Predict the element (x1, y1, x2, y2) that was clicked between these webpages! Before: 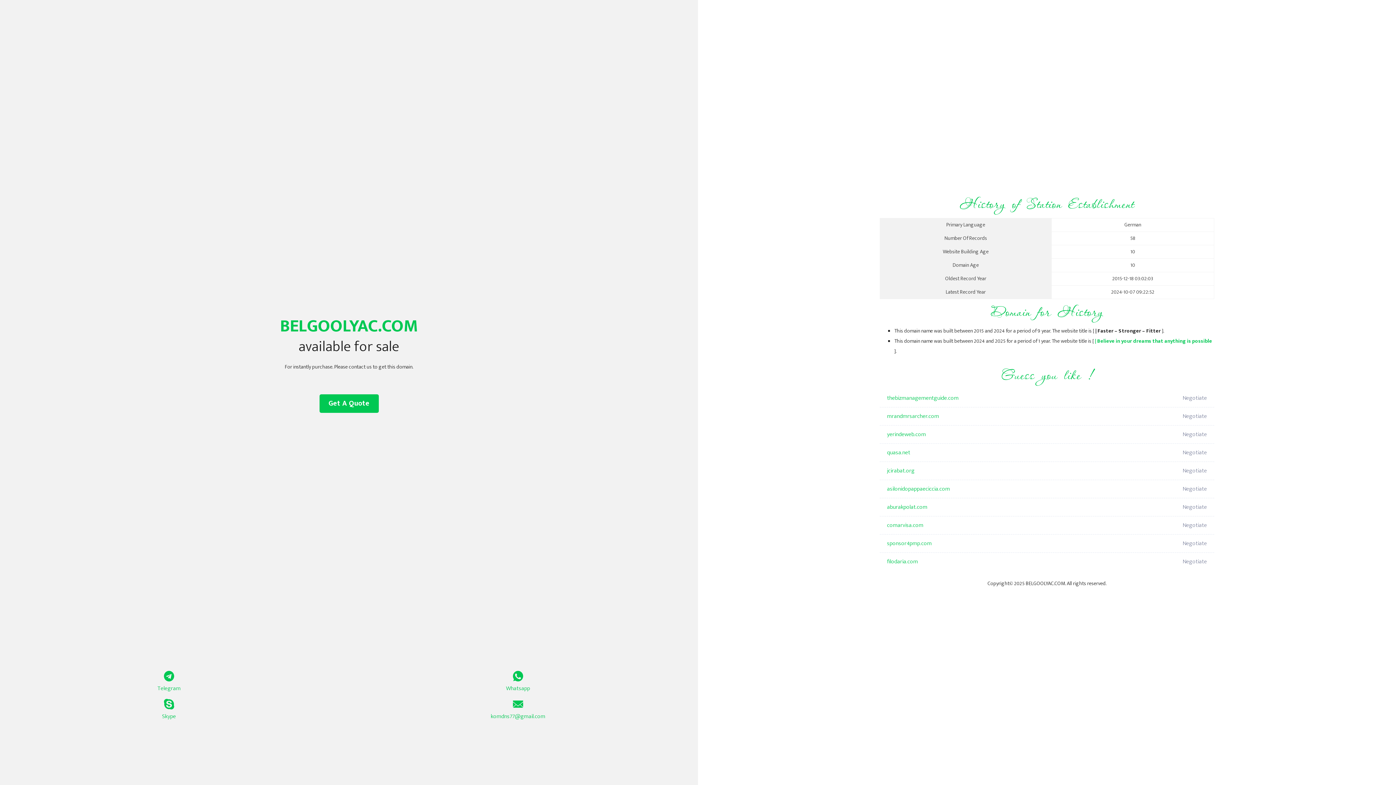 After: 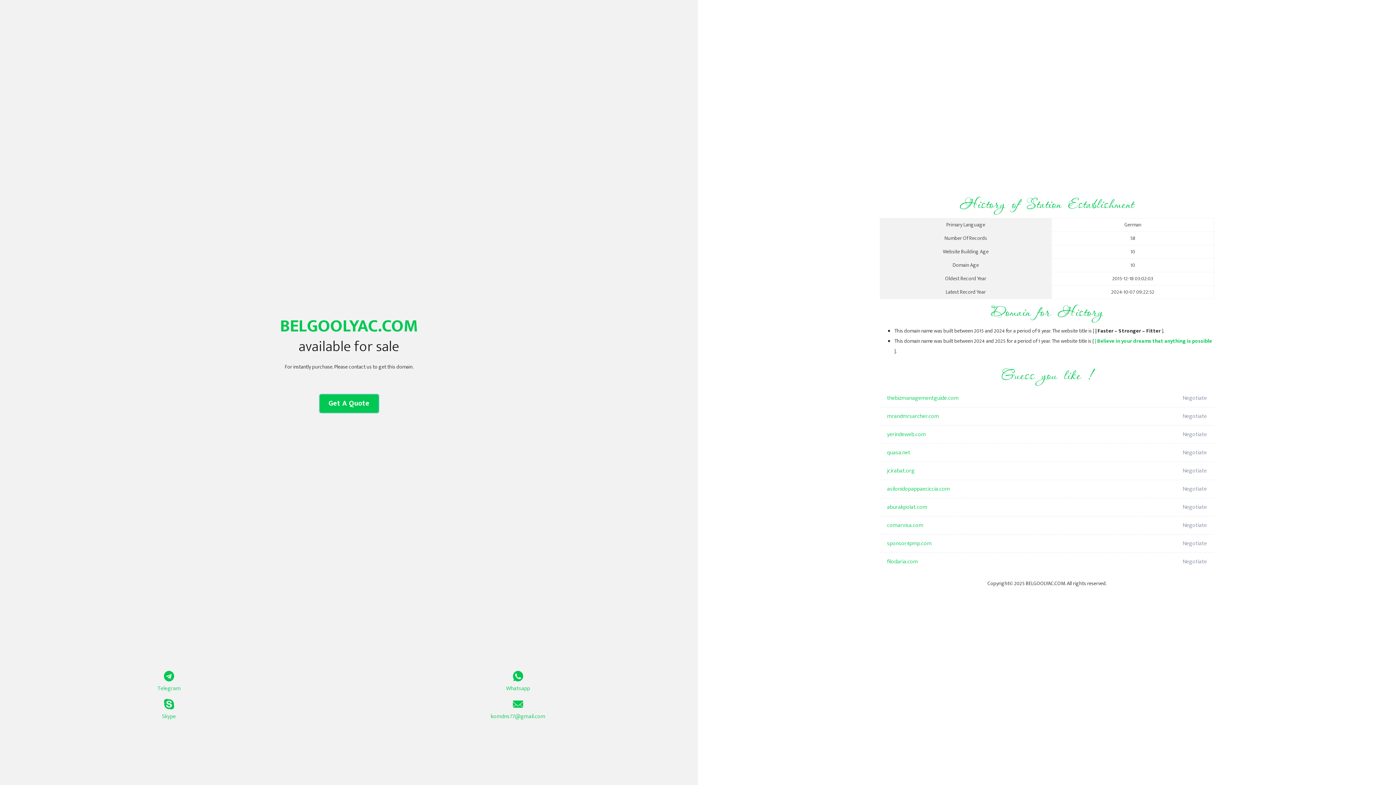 Action: bbox: (319, 394, 378, 413) label: Get A Quote